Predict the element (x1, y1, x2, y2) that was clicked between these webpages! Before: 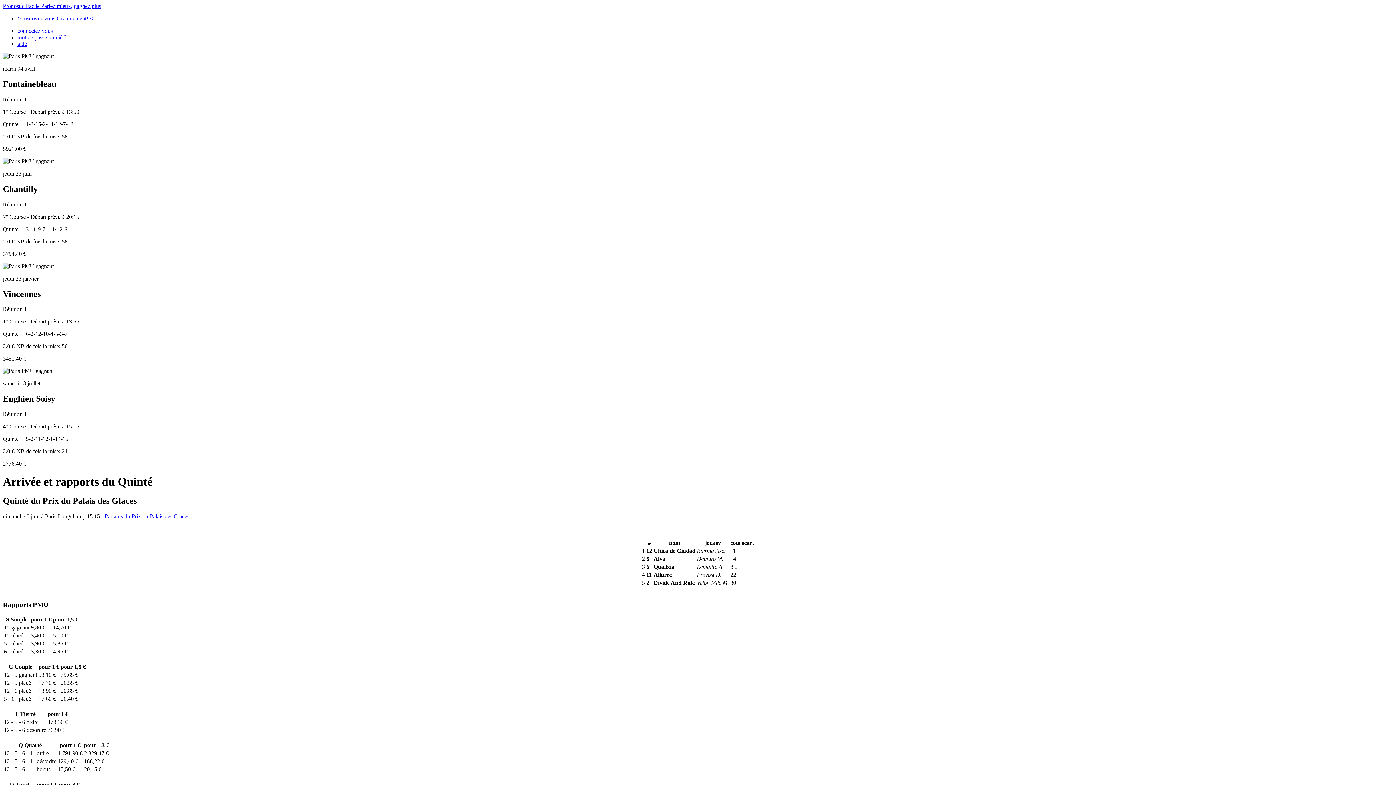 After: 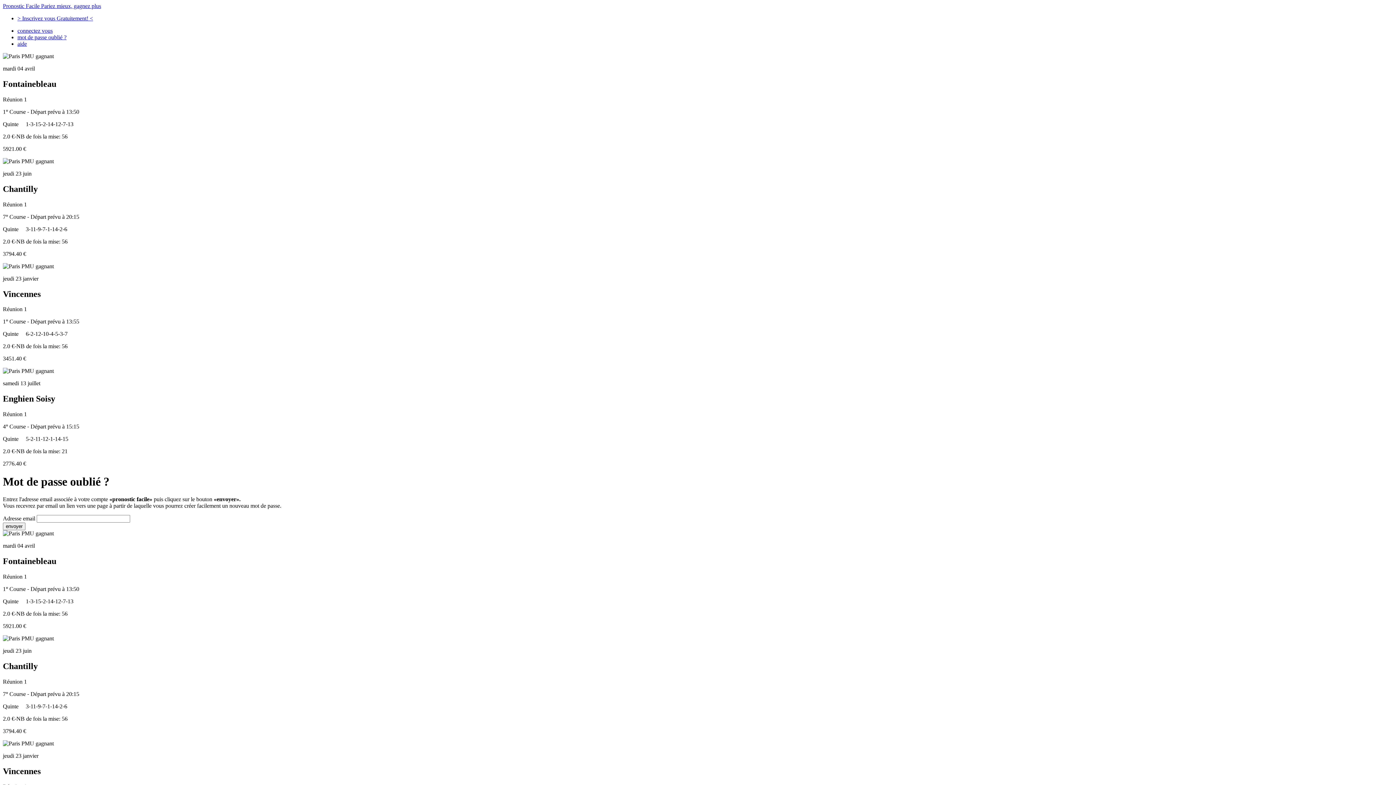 Action: label: mot de passe oublié ? bbox: (17, 34, 66, 40)